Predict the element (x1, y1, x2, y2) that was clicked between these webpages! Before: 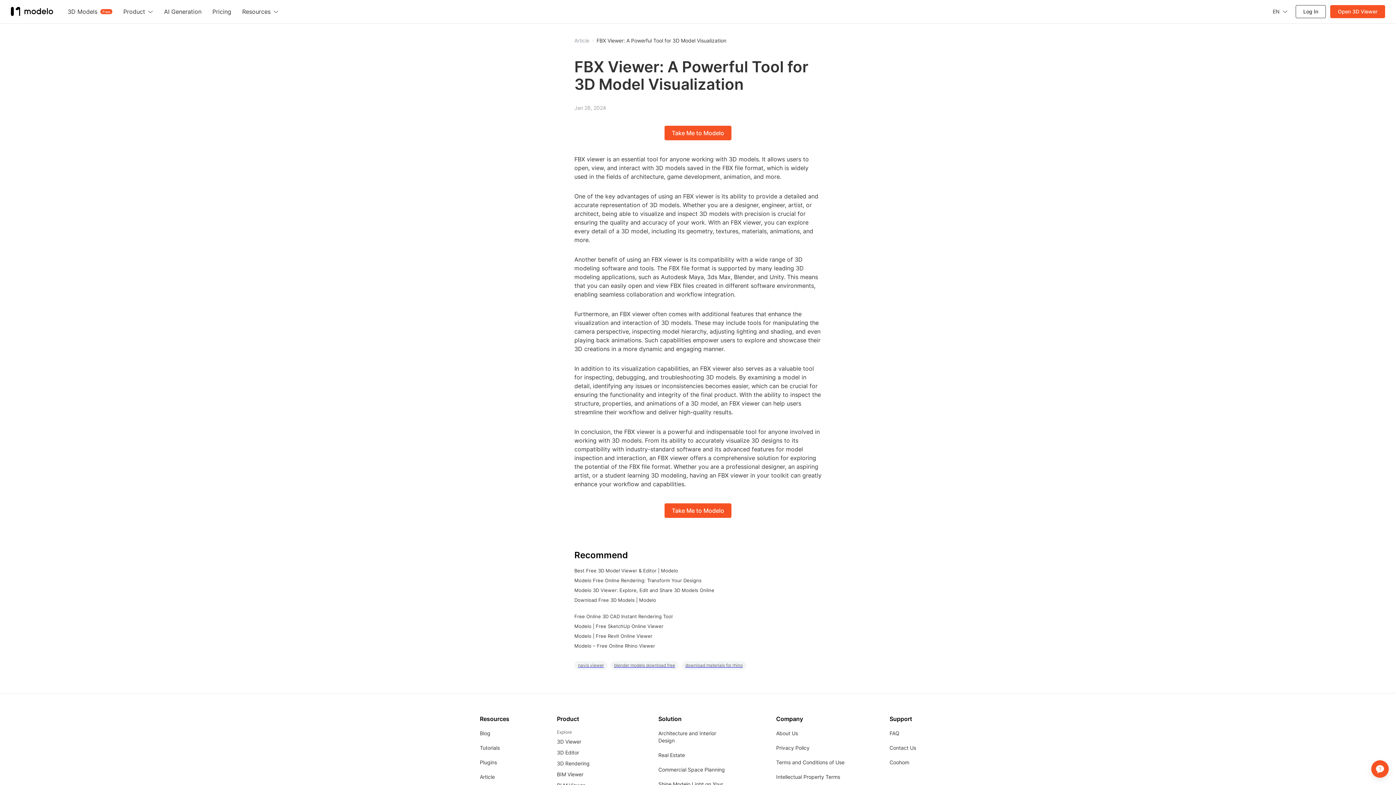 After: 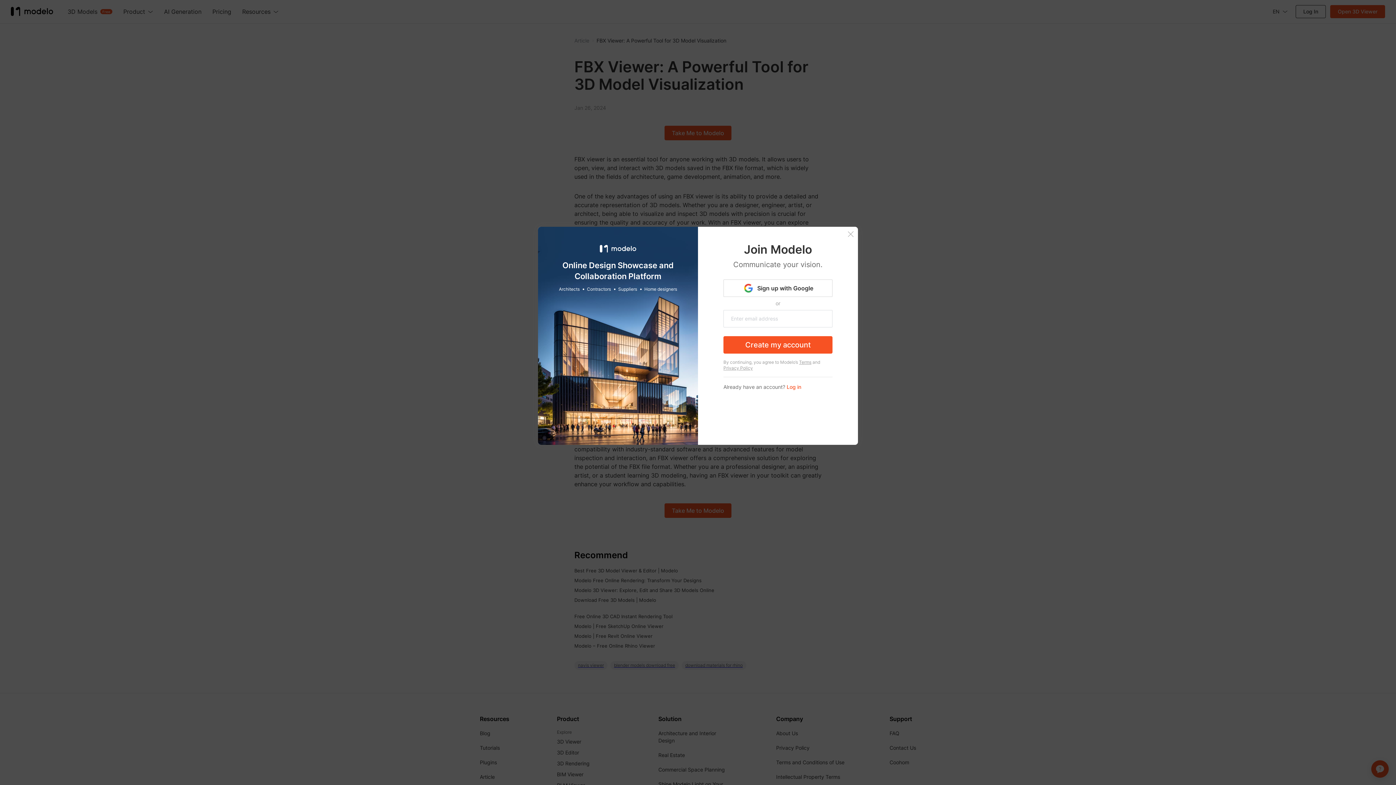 Action: label: Take Me to Modelo bbox: (664, 125, 731, 140)